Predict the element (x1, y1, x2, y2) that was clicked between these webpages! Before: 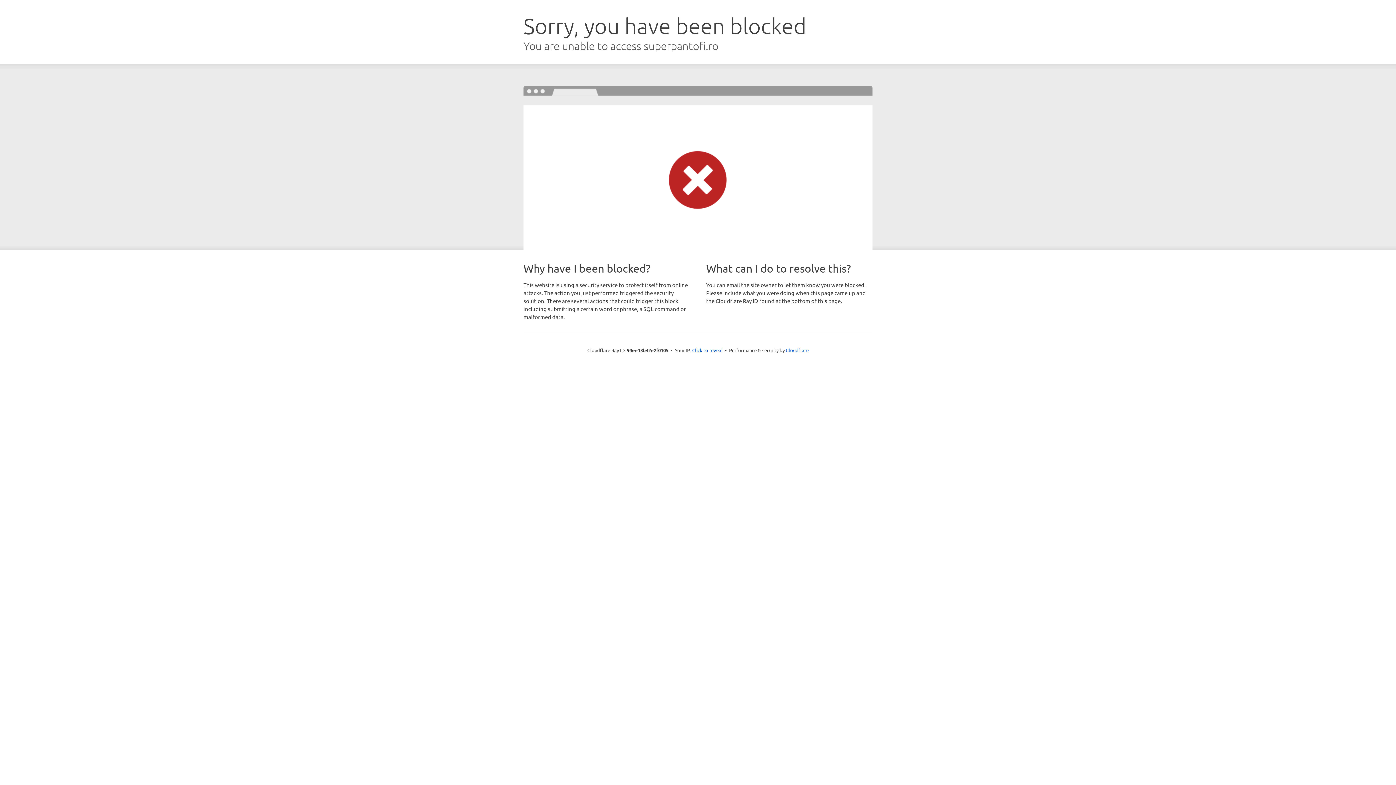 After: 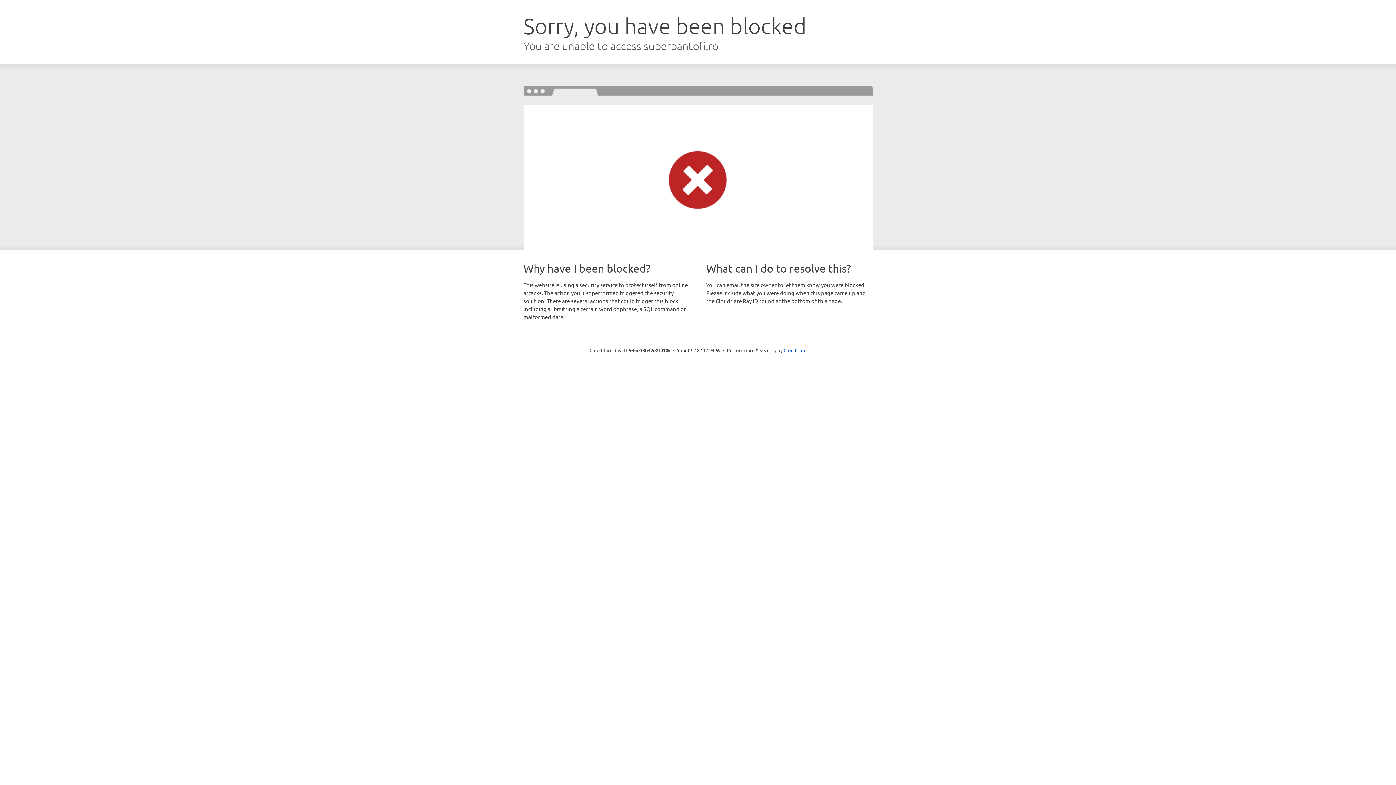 Action: bbox: (692, 346, 722, 353) label: Click to reveal